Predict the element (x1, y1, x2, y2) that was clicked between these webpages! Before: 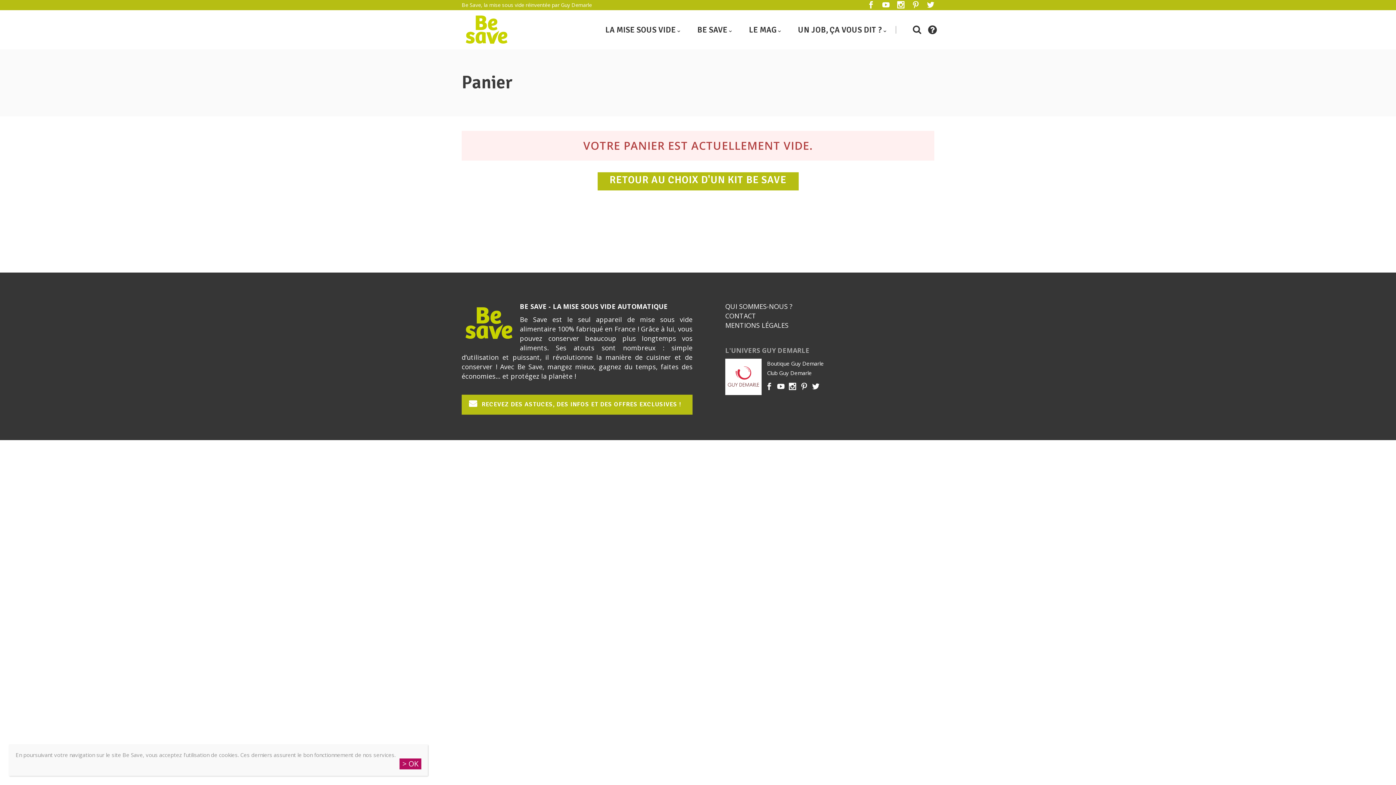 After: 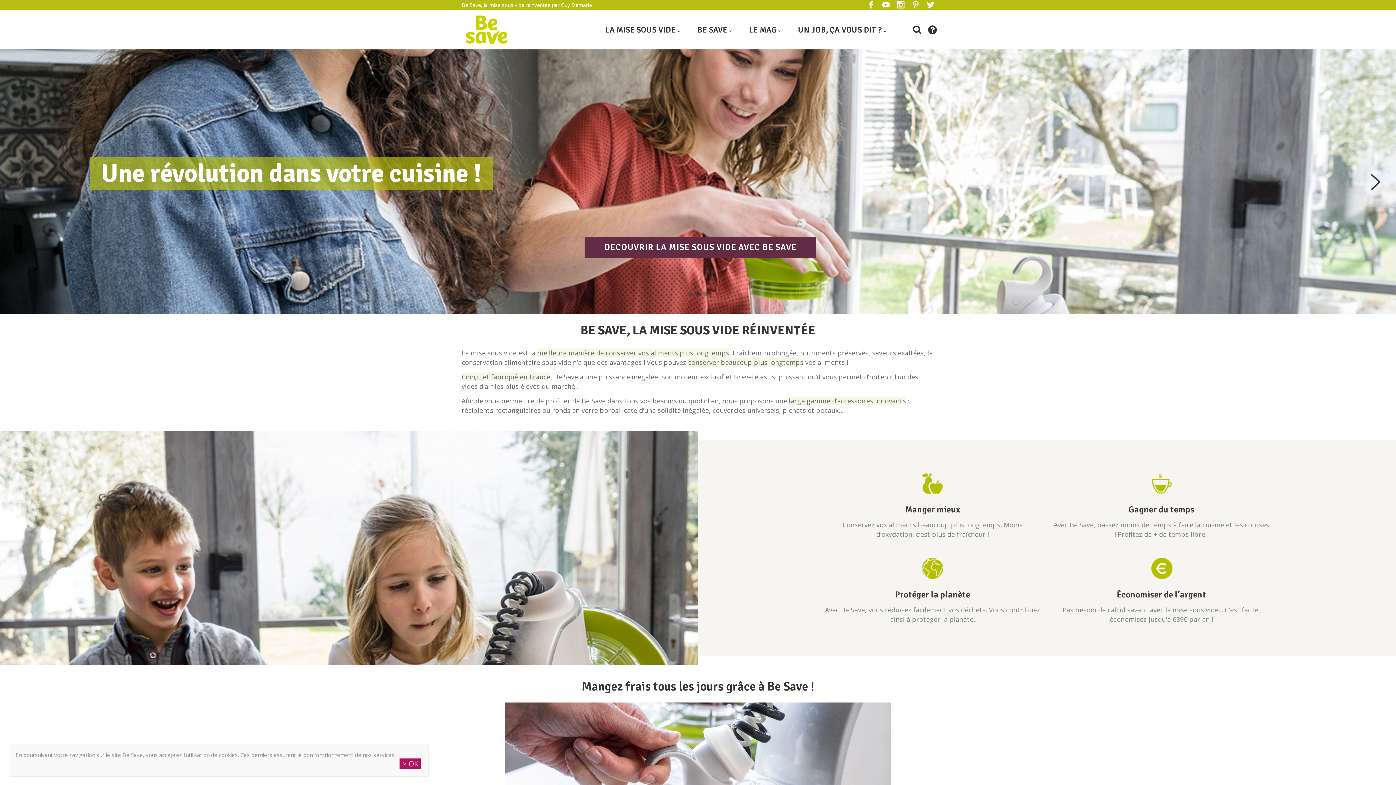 Action: bbox: (462, 10, 510, 48)